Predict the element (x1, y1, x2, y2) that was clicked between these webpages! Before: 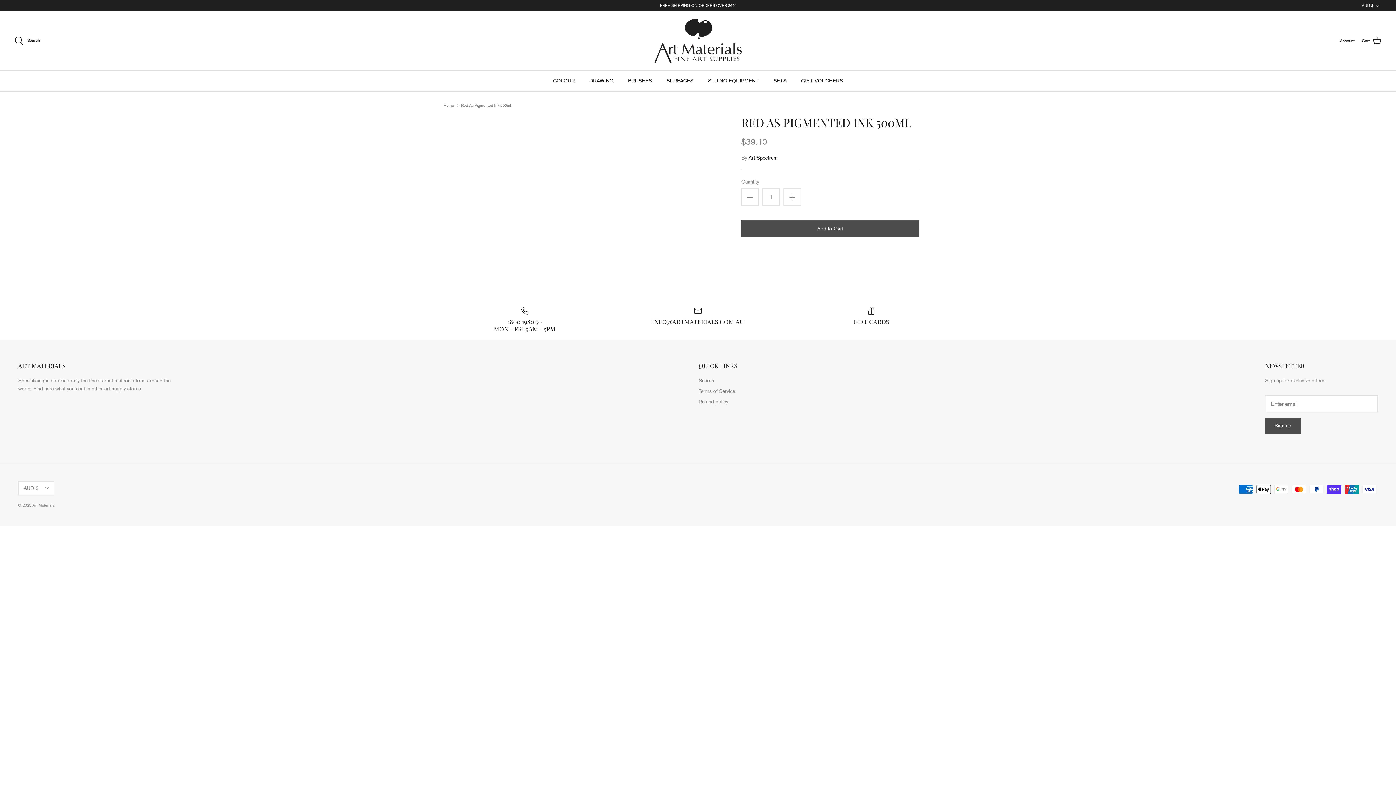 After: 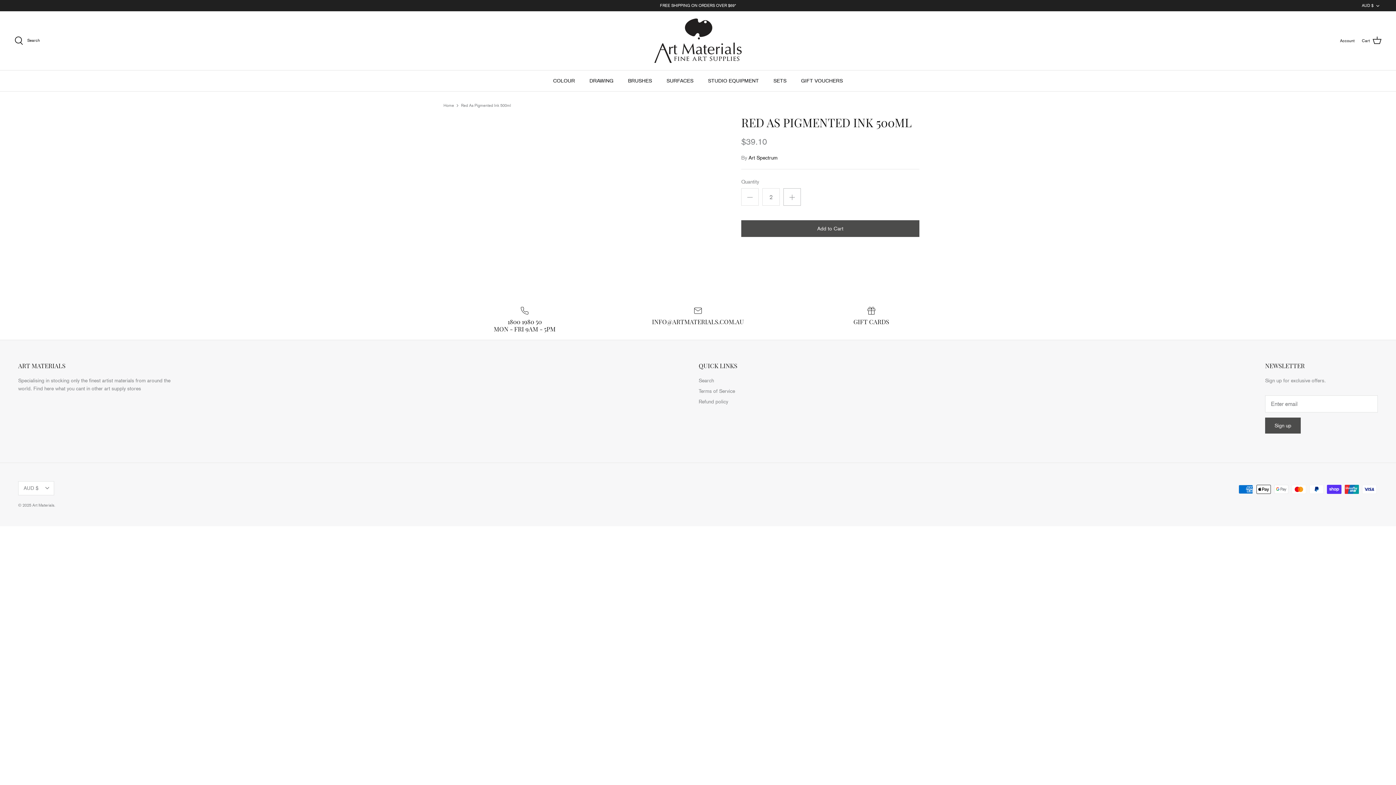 Action: bbox: (783, 188, 801, 205)